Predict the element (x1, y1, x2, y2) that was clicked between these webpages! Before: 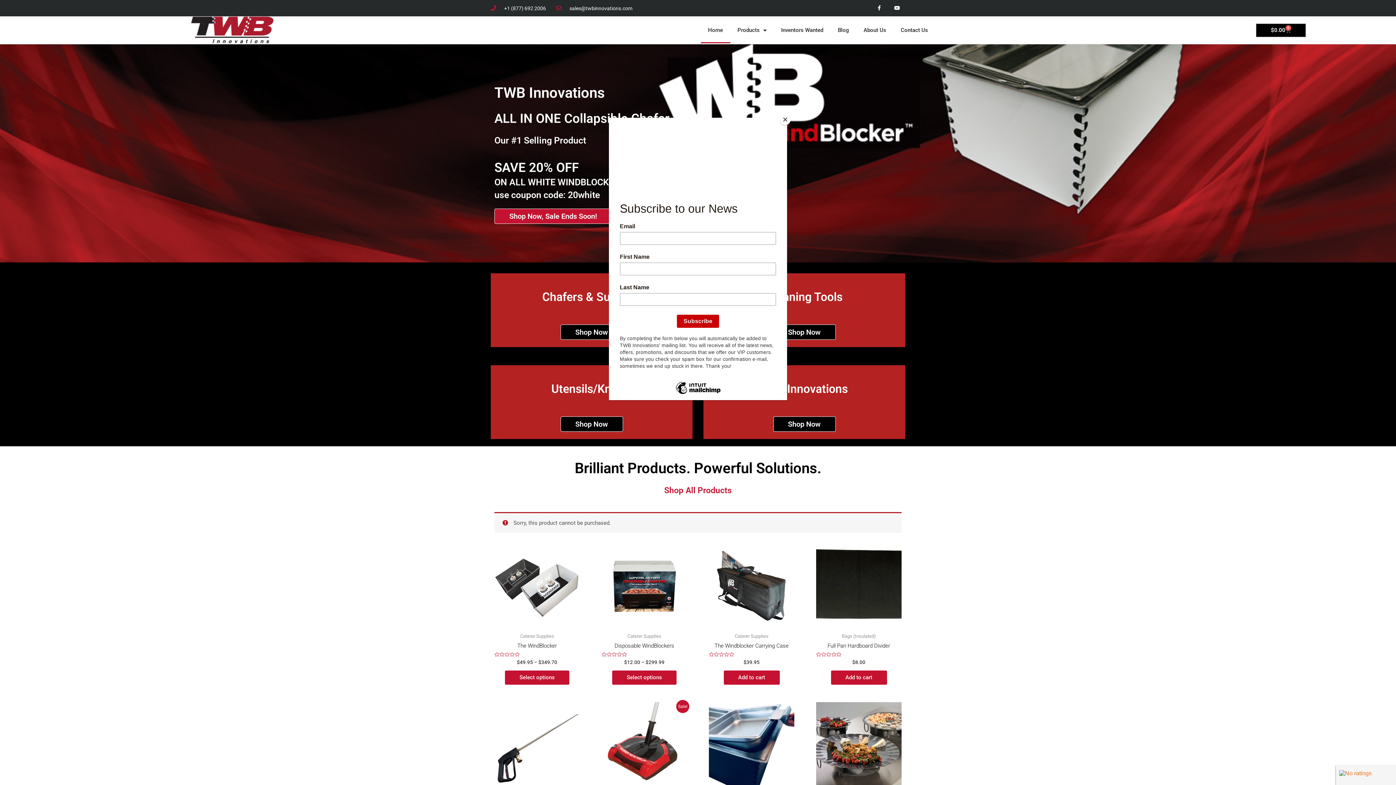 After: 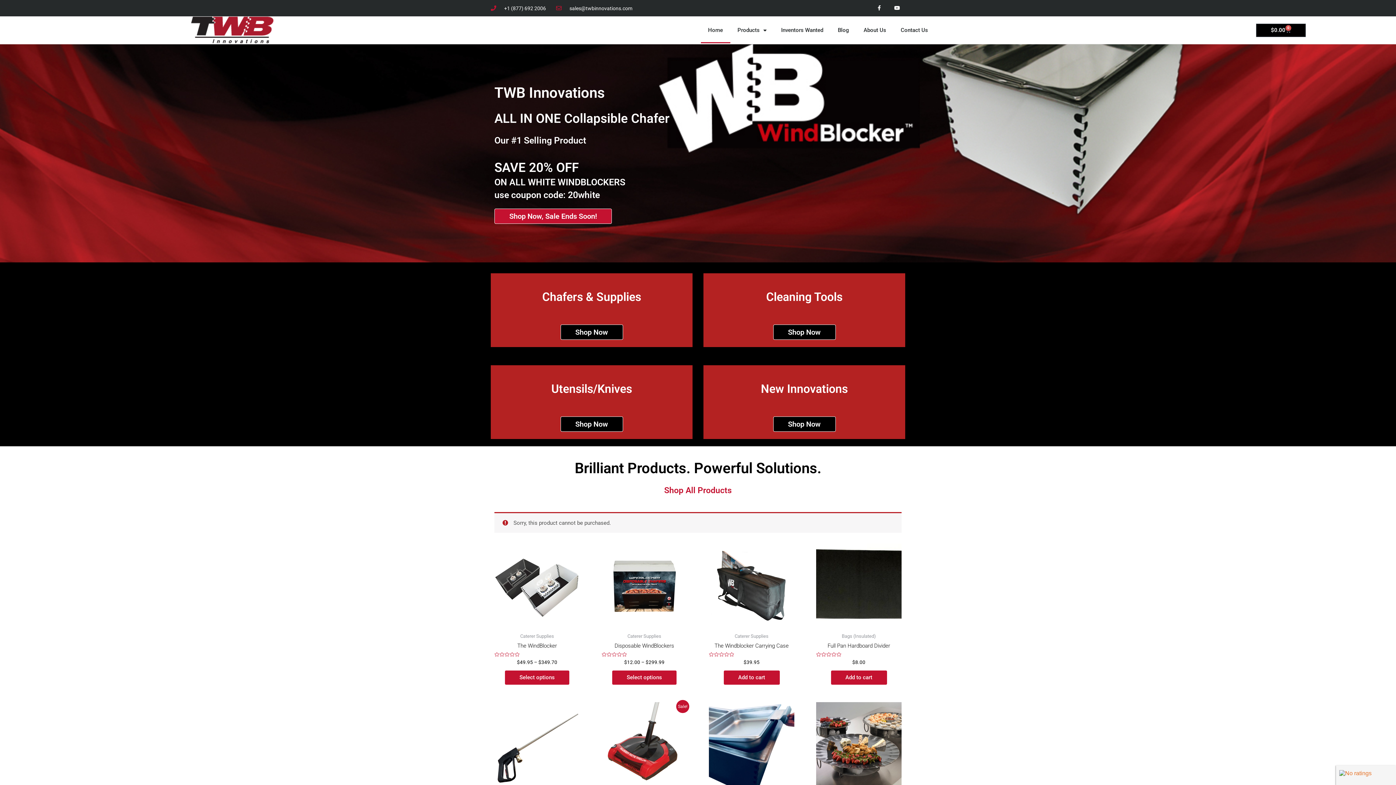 Action: label: Close bbox: (780, 114, 790, 125)